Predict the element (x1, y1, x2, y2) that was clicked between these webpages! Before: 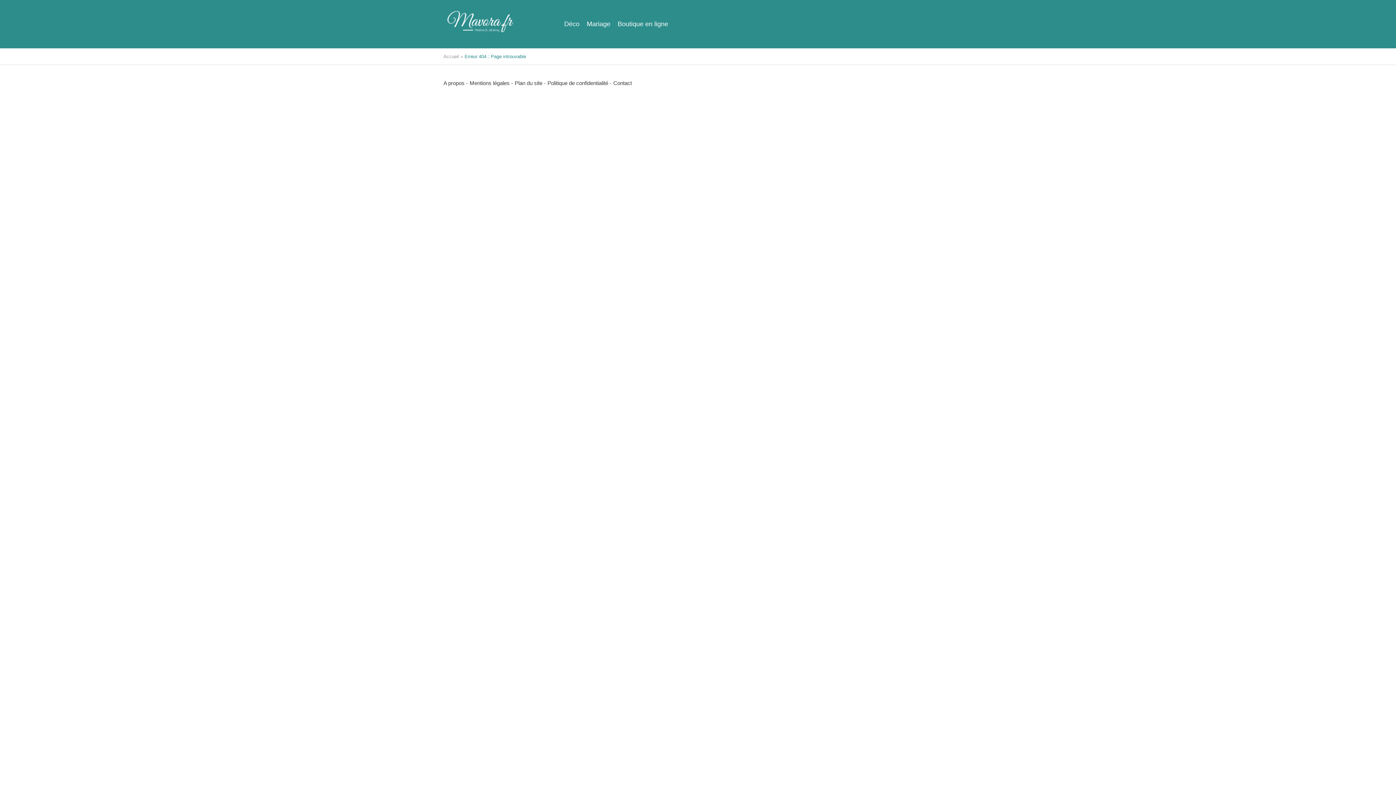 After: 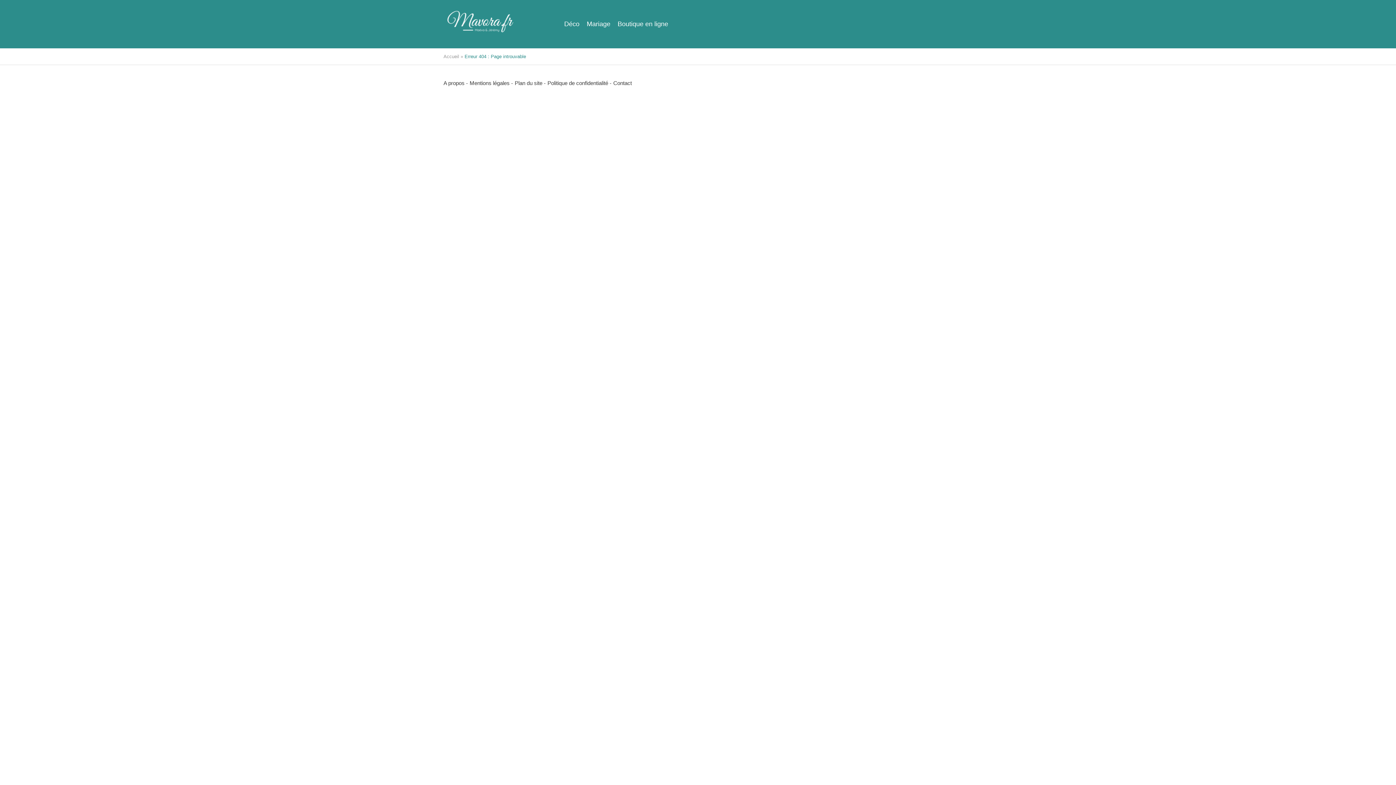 Action: bbox: (514, 79, 545, 87) label: Plan du site -